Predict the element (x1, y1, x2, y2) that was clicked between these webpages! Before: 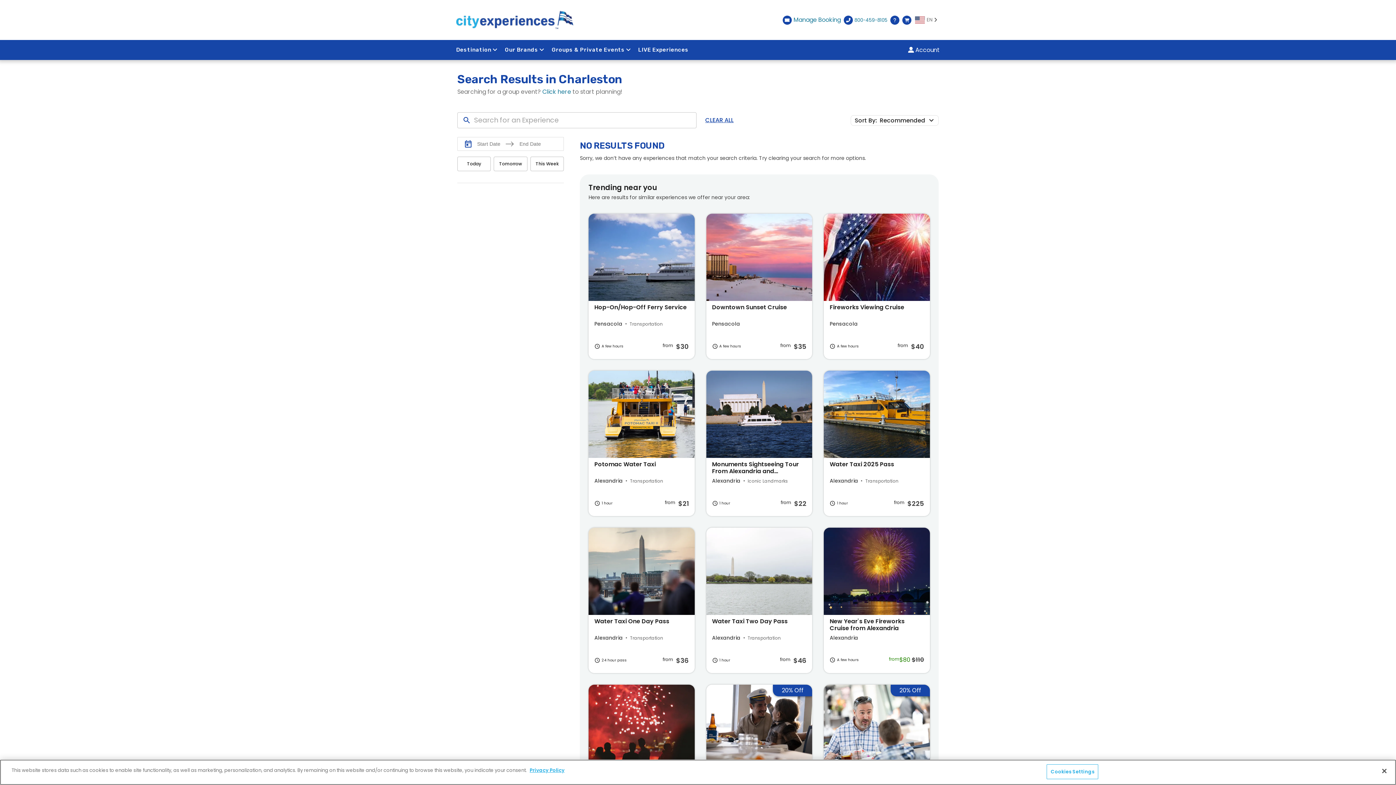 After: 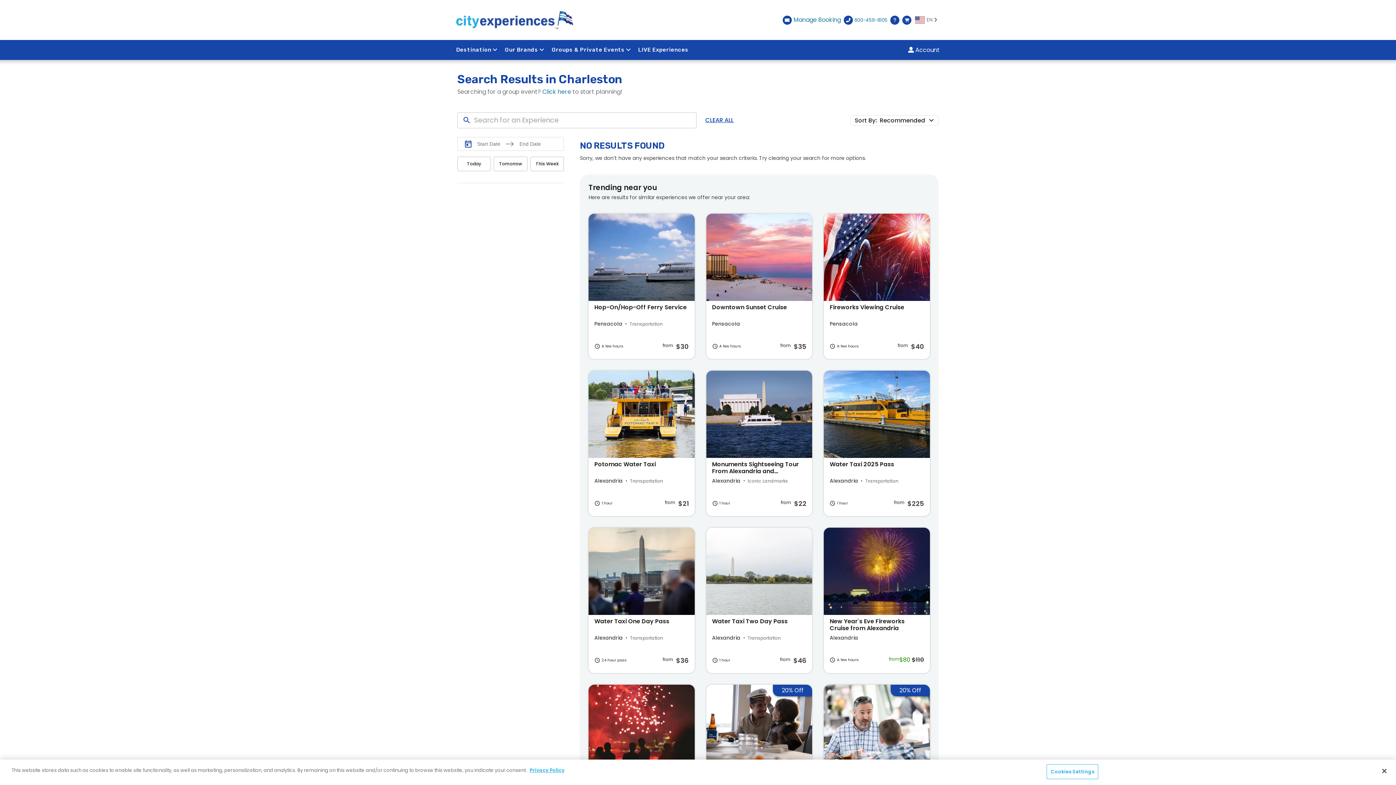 Action: label: Destination bbox: (456, 43, 499, 56)